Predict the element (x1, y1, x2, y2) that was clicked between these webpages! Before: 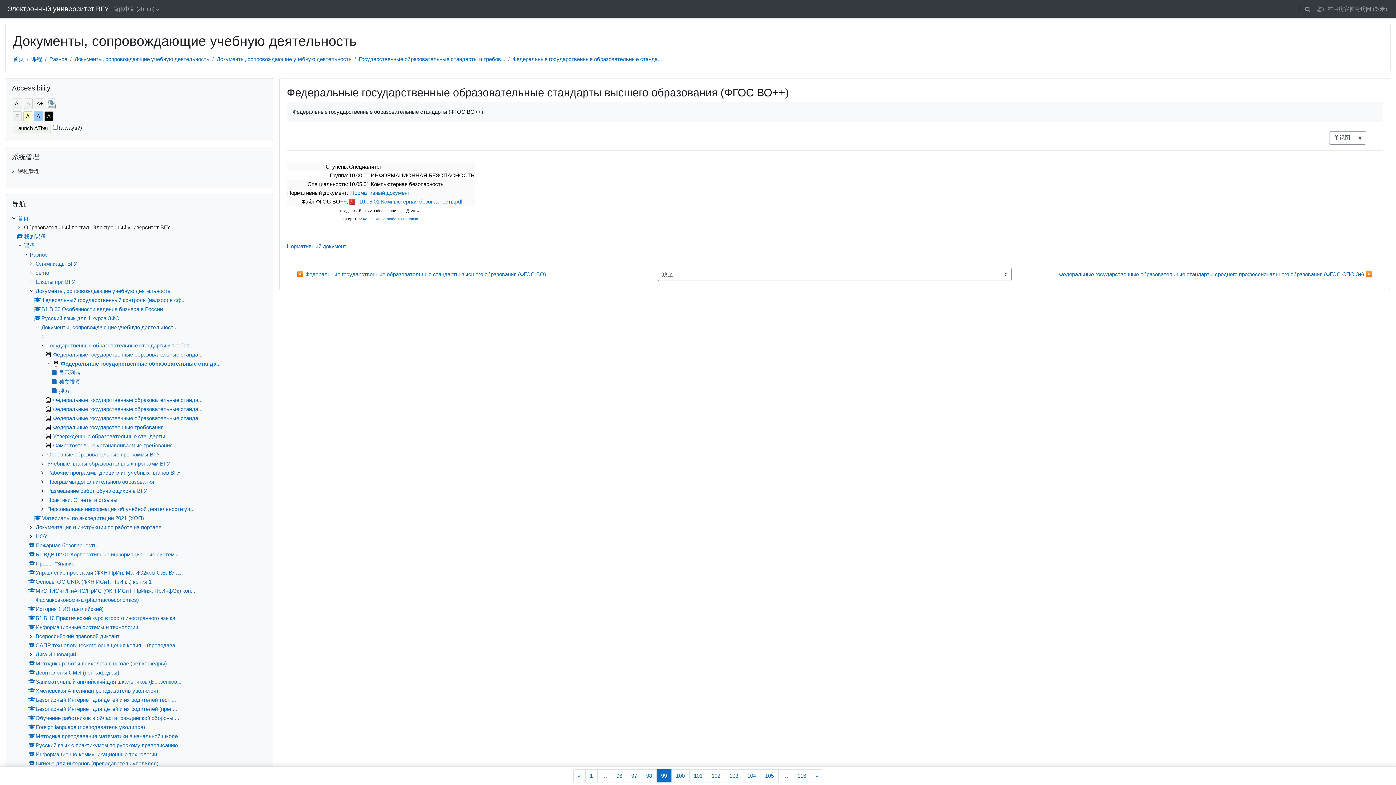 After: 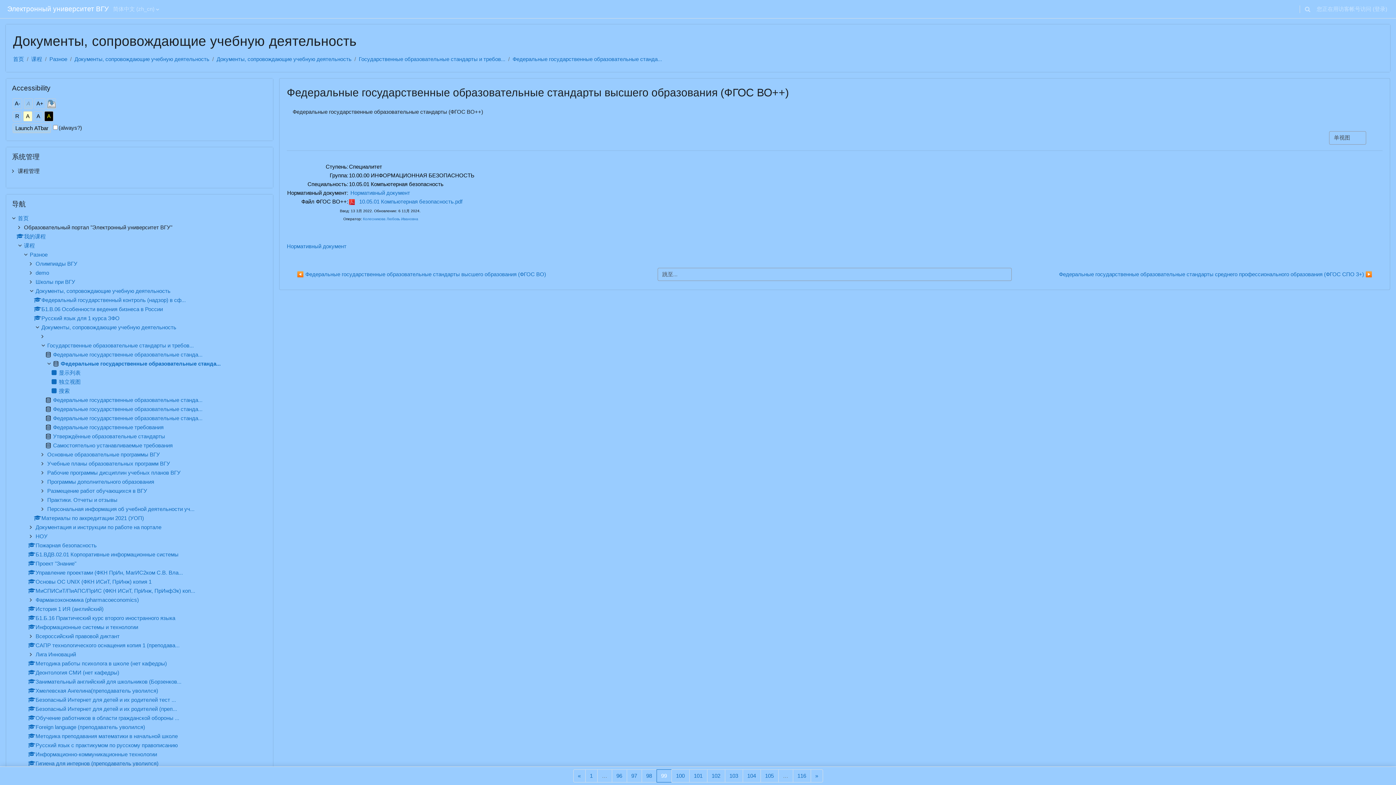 Action: bbox: (34, 111, 42, 121) label: A